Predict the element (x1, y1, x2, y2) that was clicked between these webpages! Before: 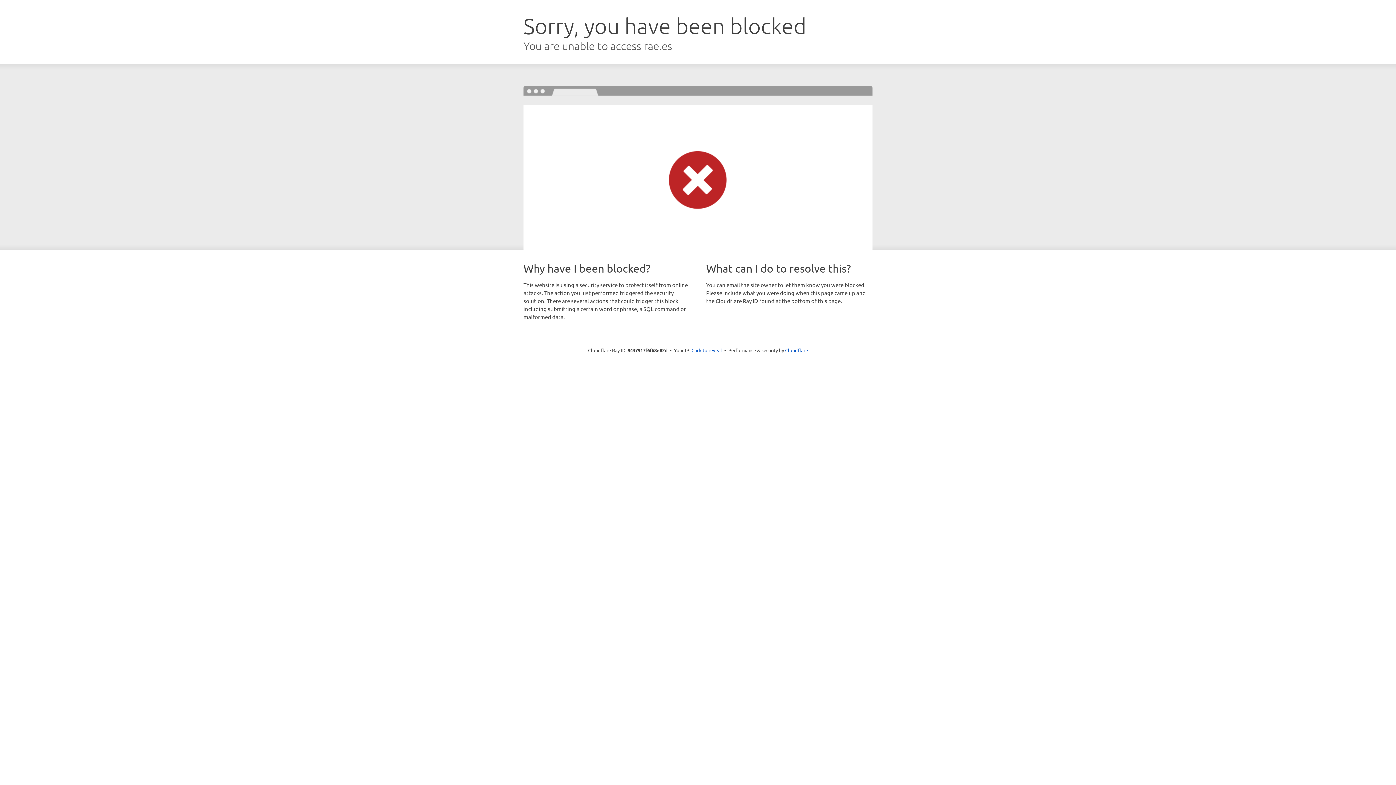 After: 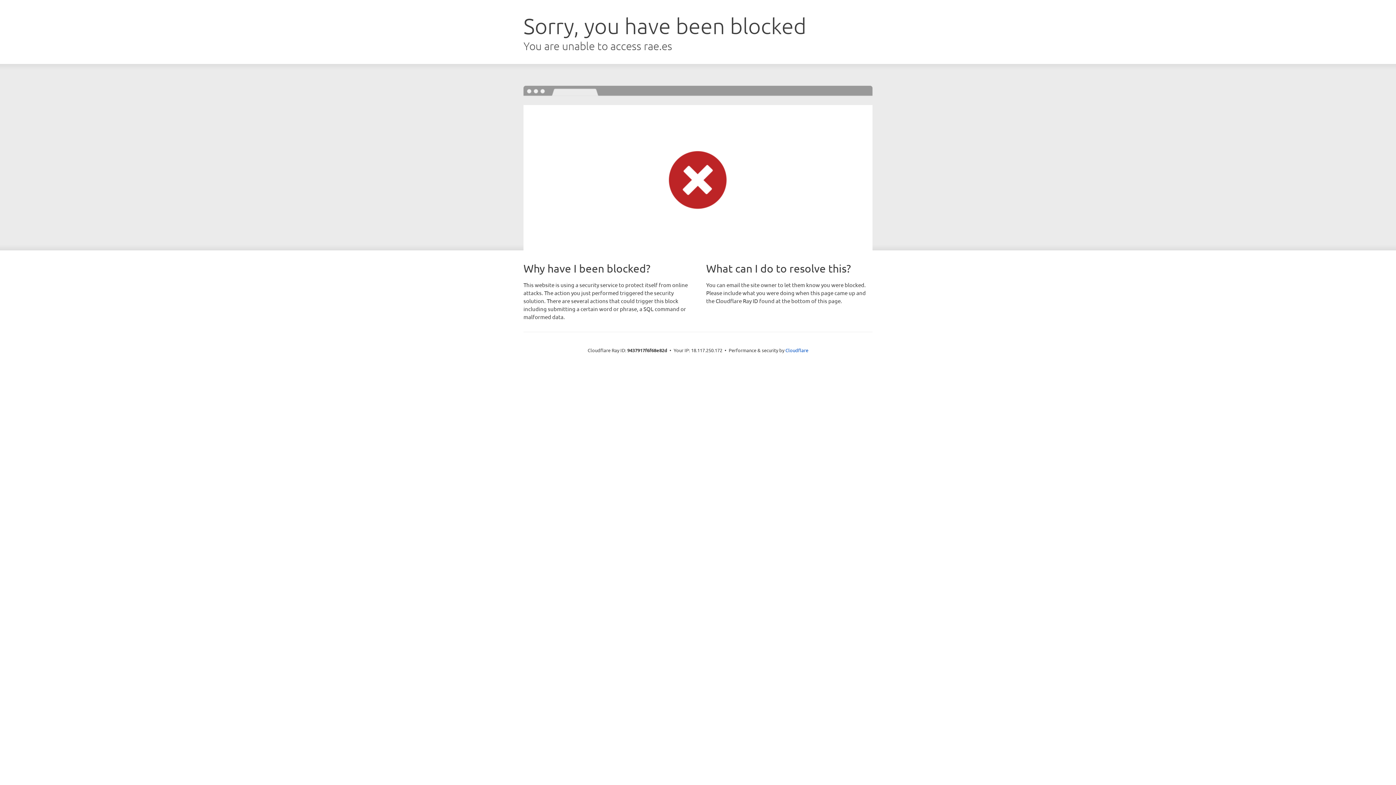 Action: bbox: (691, 346, 722, 353) label: Click to reveal